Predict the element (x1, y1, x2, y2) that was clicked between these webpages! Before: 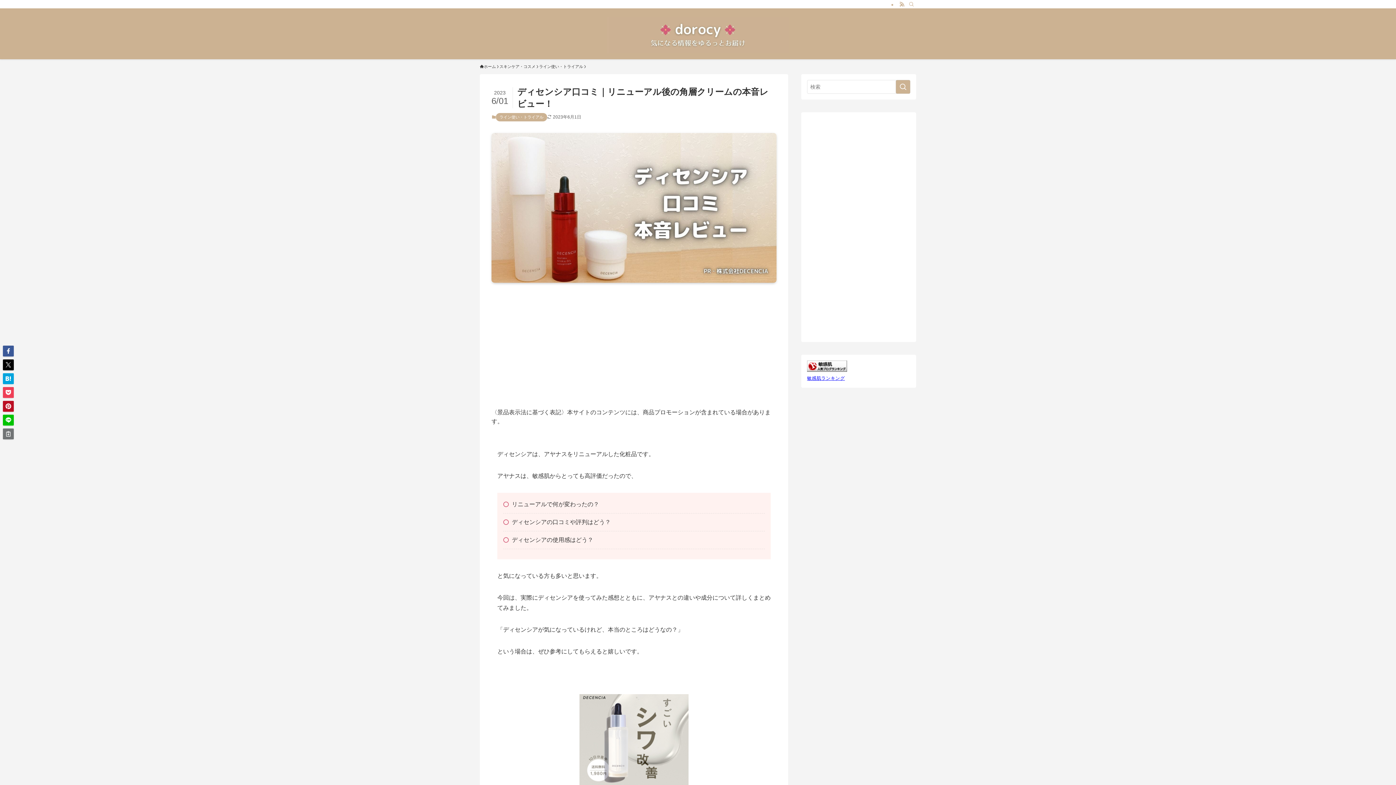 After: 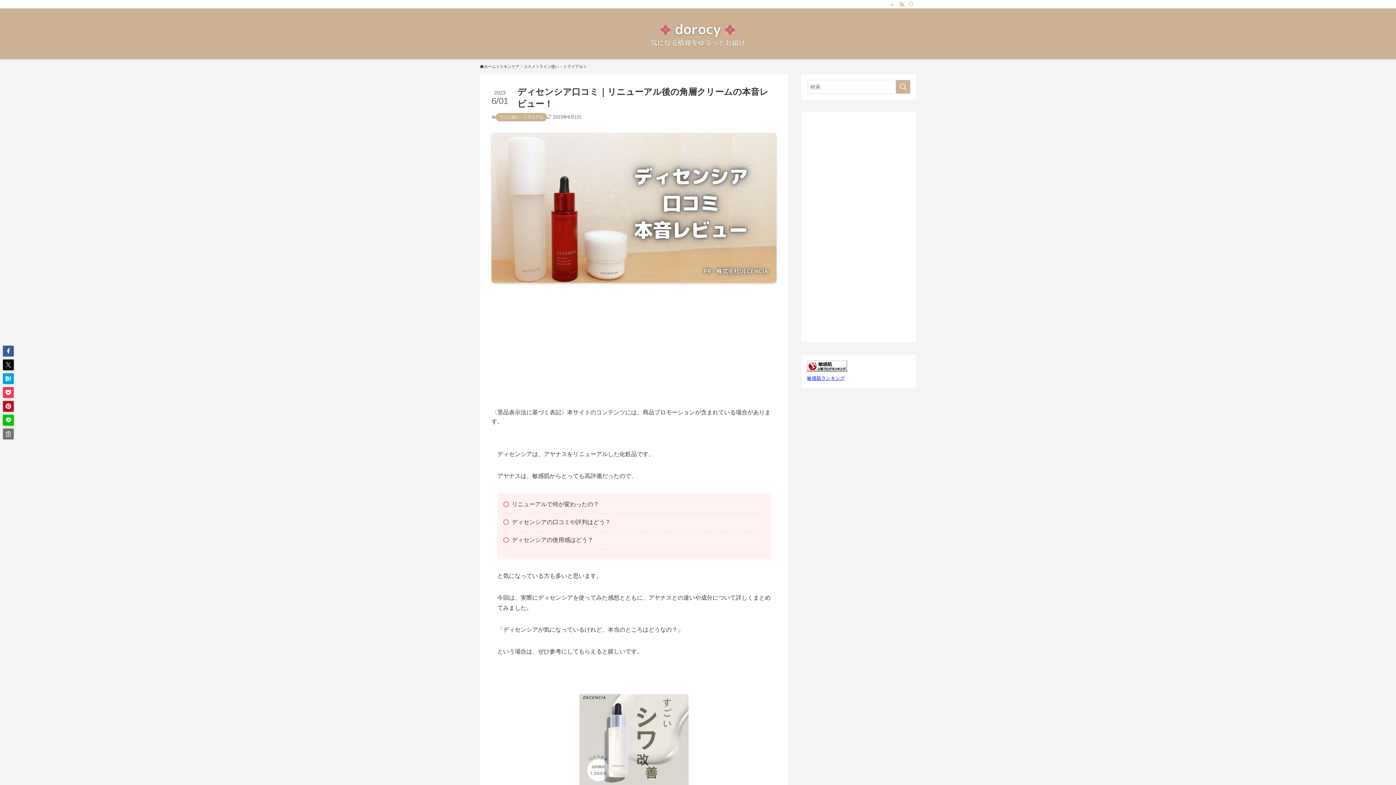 Action: bbox: (2, 414, 13, 425)